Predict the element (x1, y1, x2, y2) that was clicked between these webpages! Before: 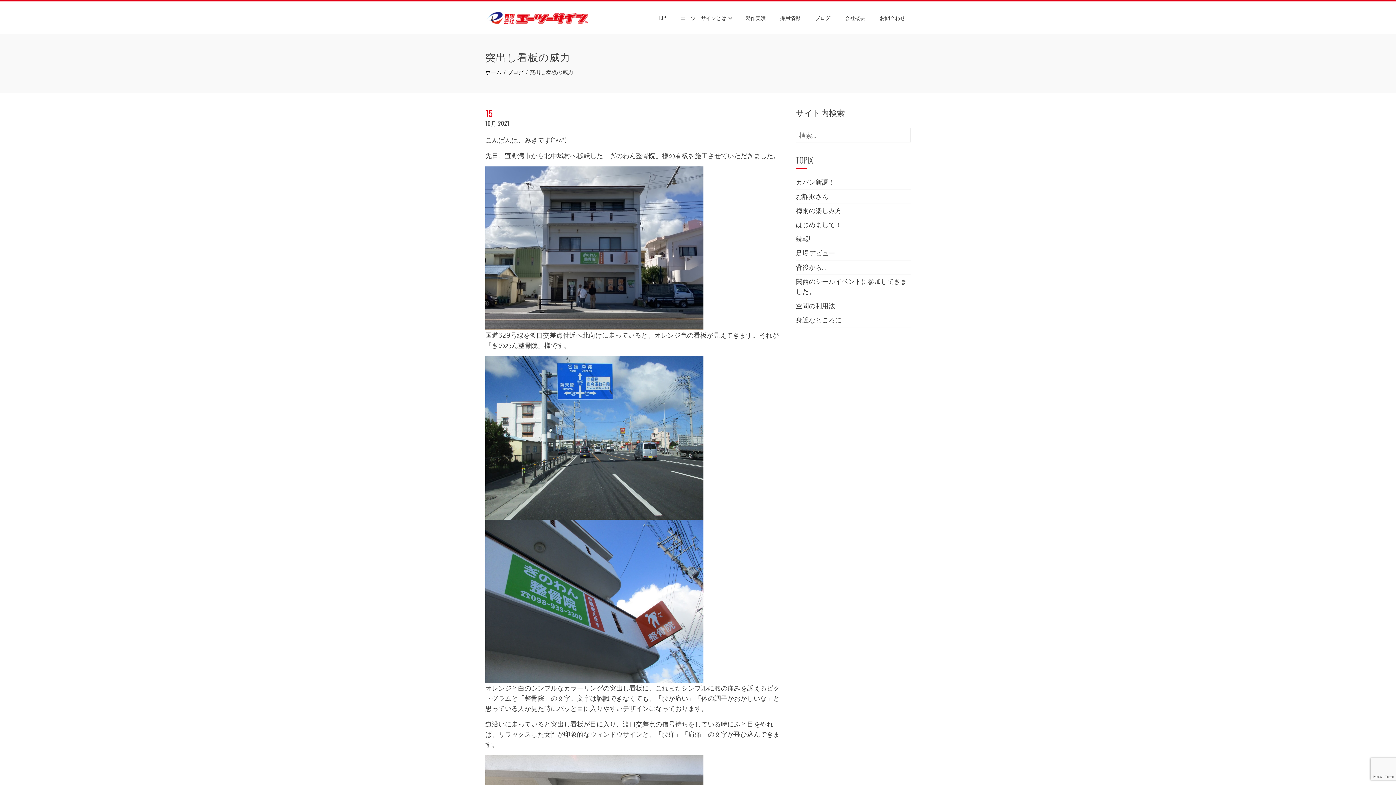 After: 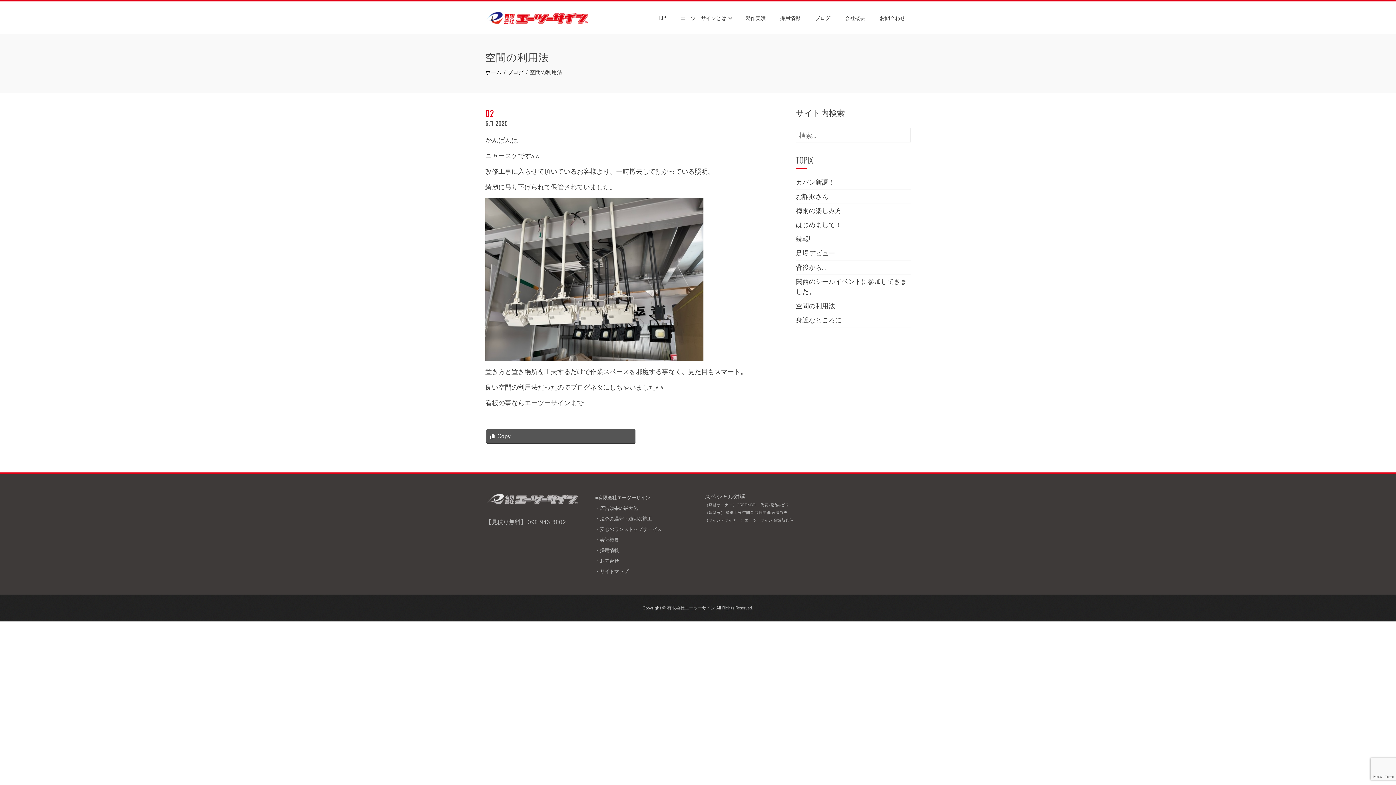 Action: label: 空間の利用法 bbox: (796, 301, 835, 310)